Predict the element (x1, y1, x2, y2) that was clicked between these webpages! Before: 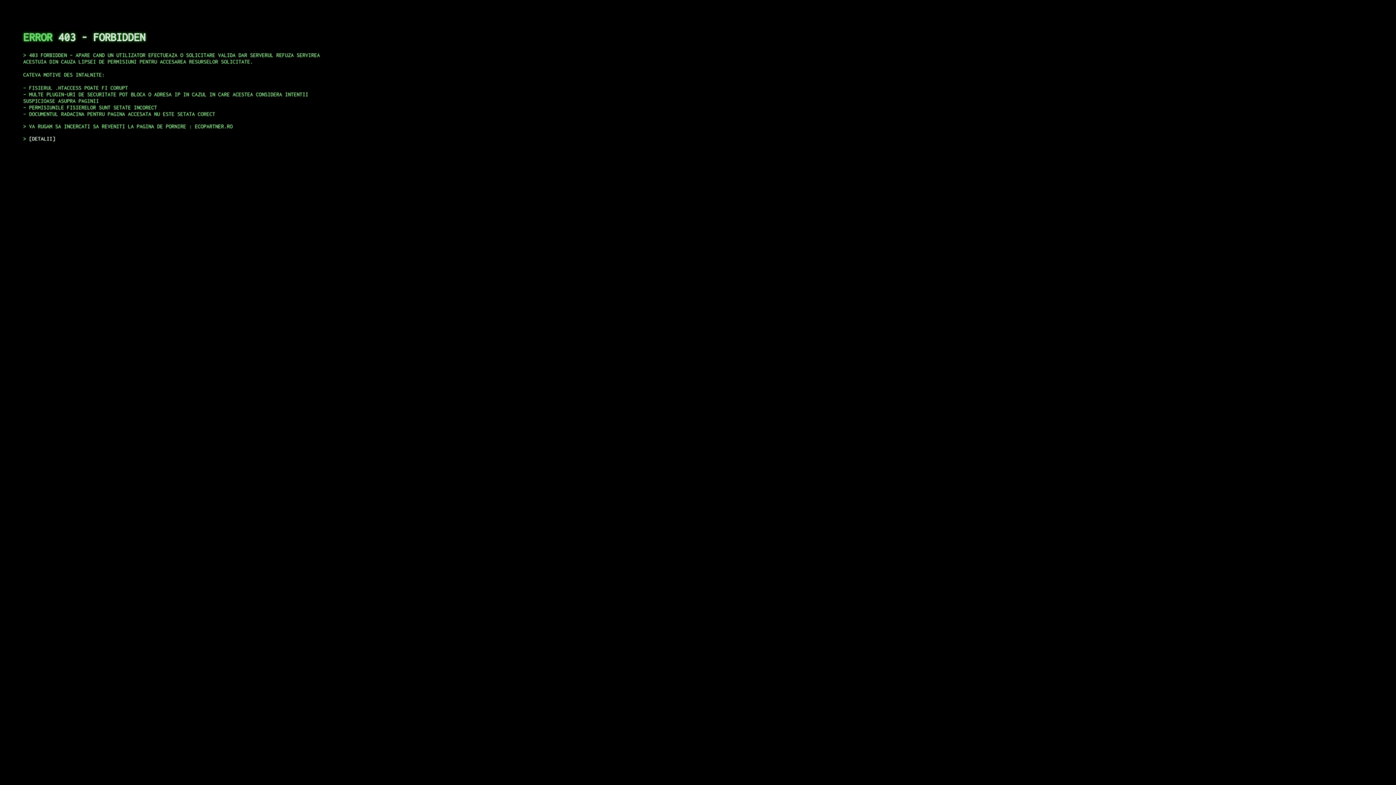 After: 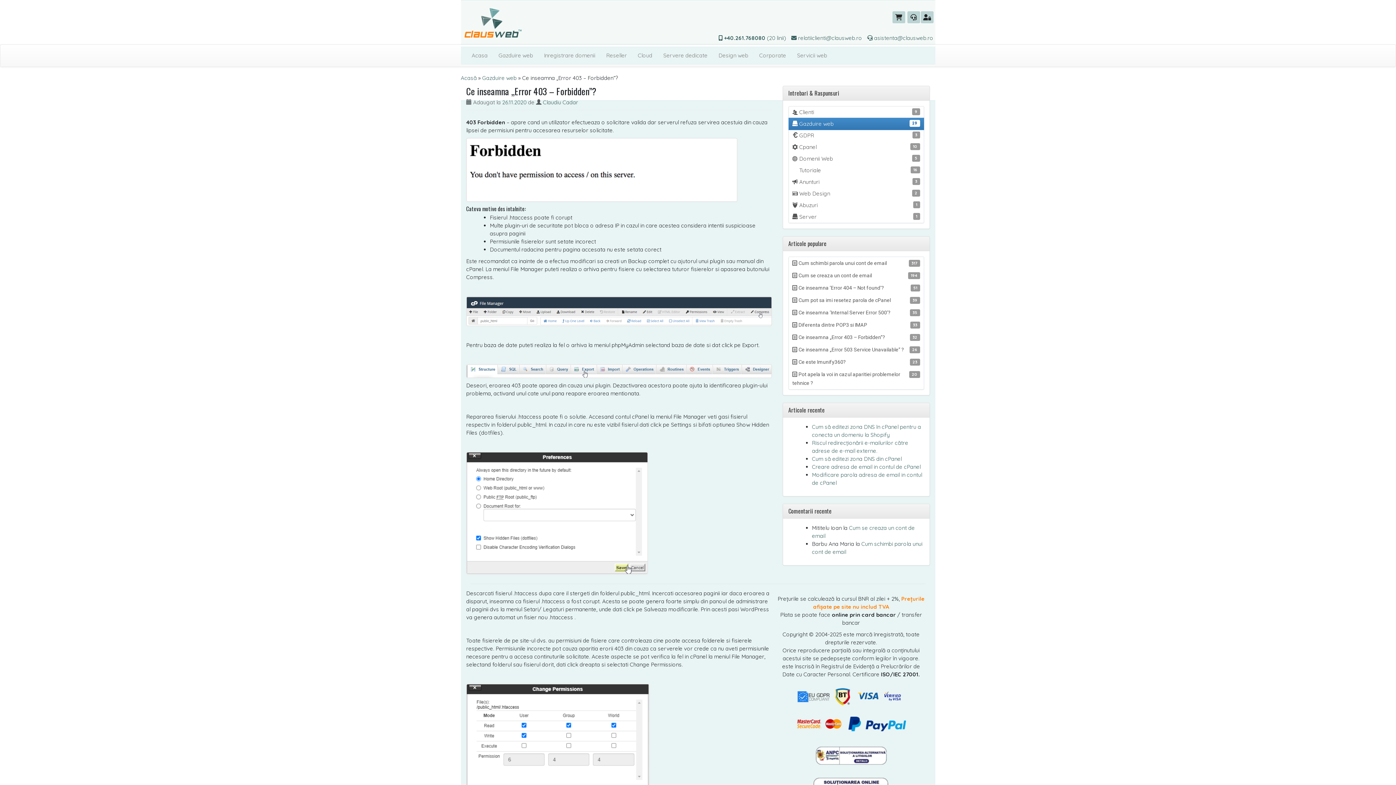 Action: label: DETALII bbox: (29, 135, 55, 141)